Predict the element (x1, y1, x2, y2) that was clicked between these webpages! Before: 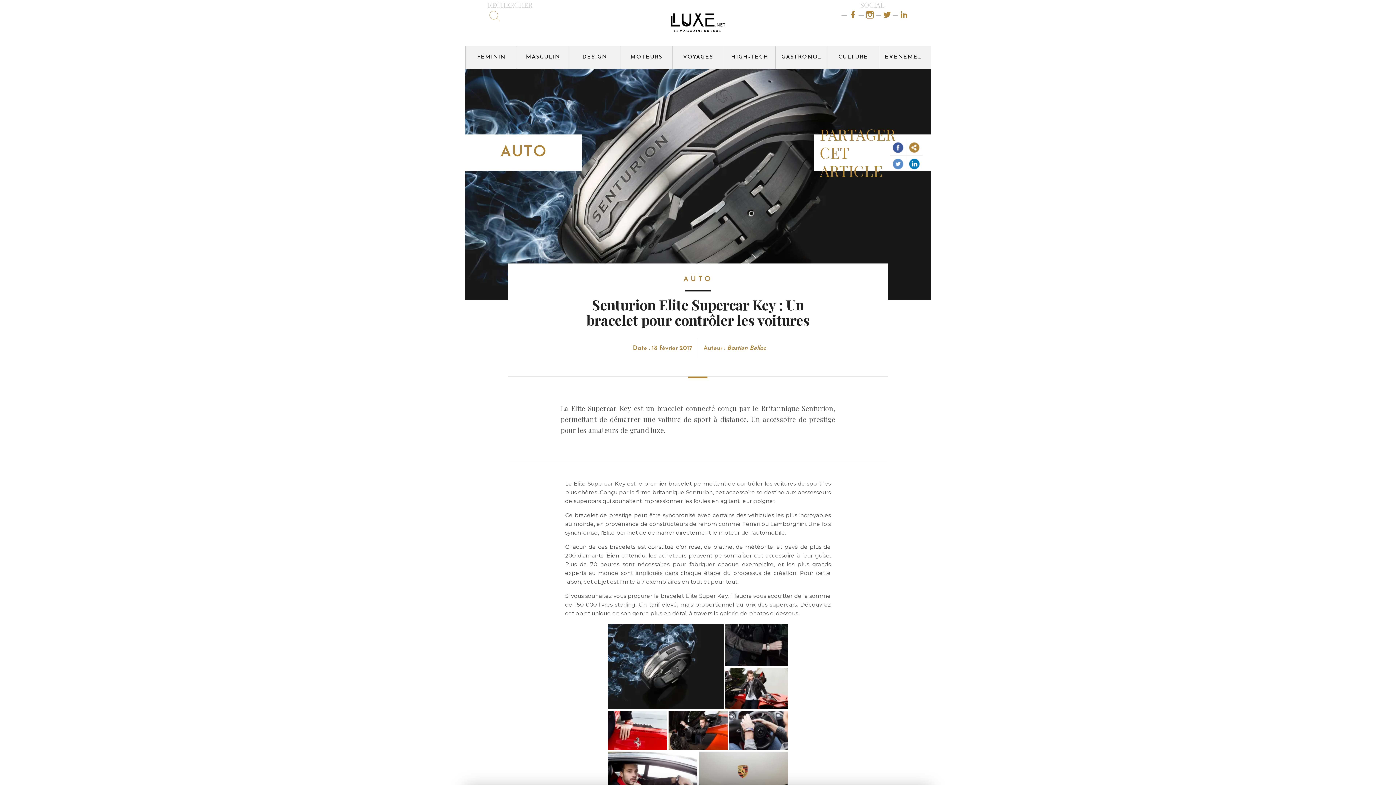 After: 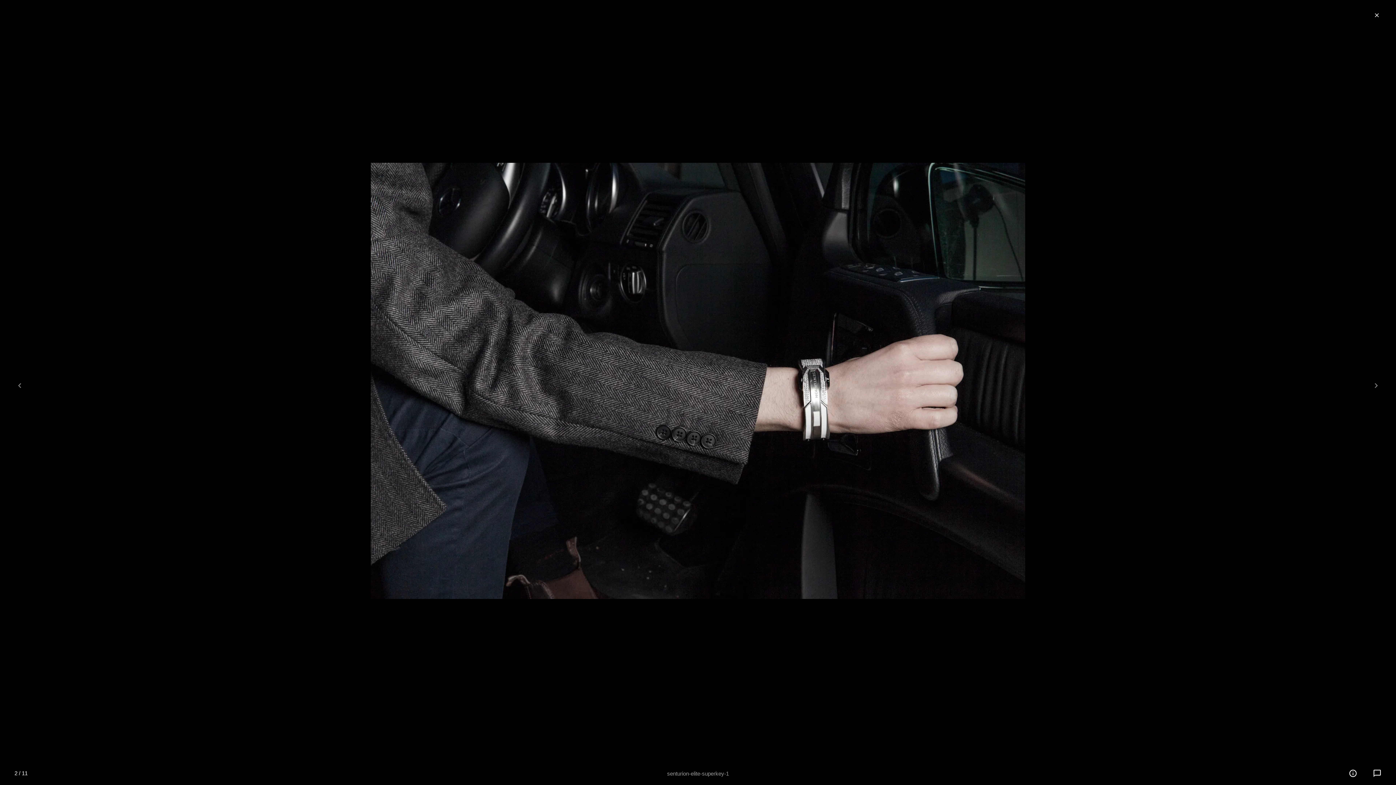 Action: bbox: (724, 641, 789, 648)